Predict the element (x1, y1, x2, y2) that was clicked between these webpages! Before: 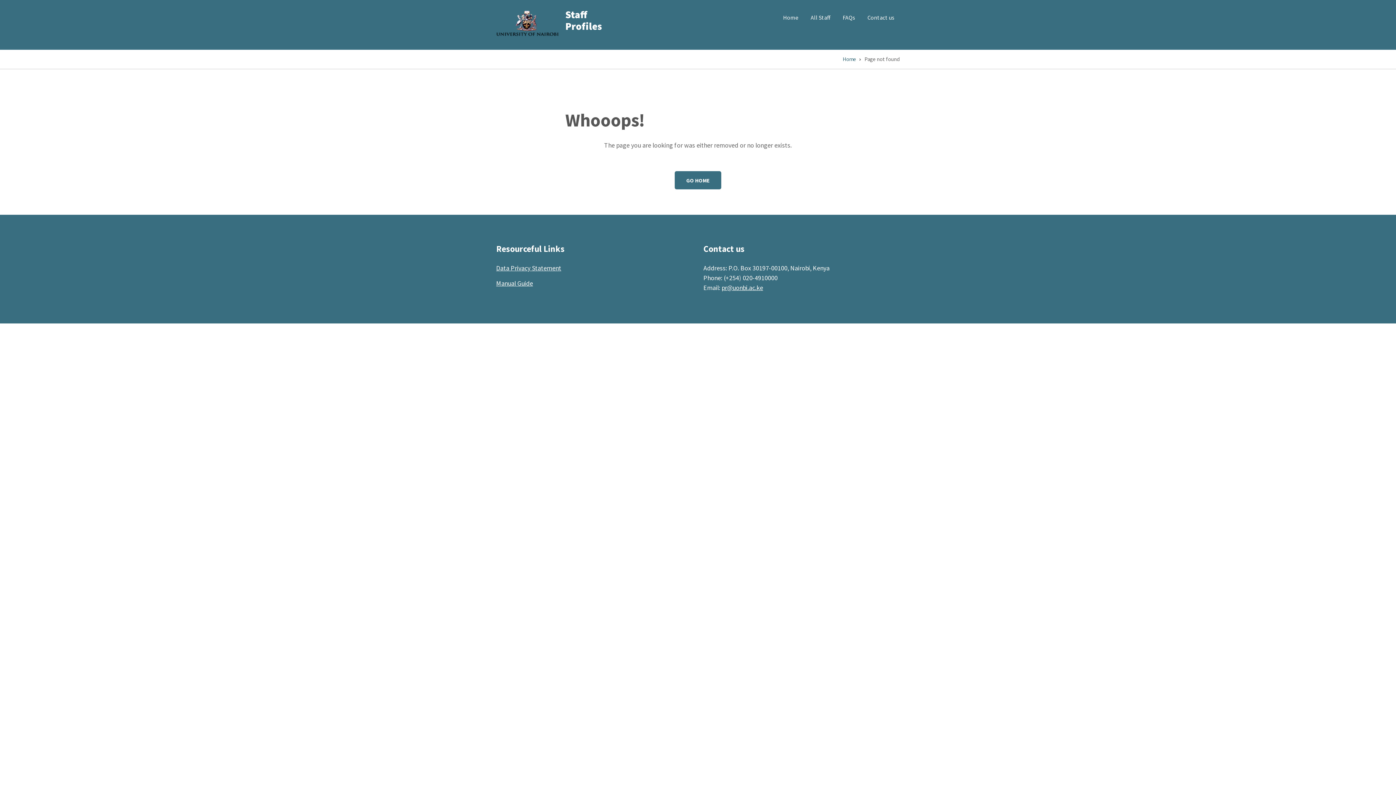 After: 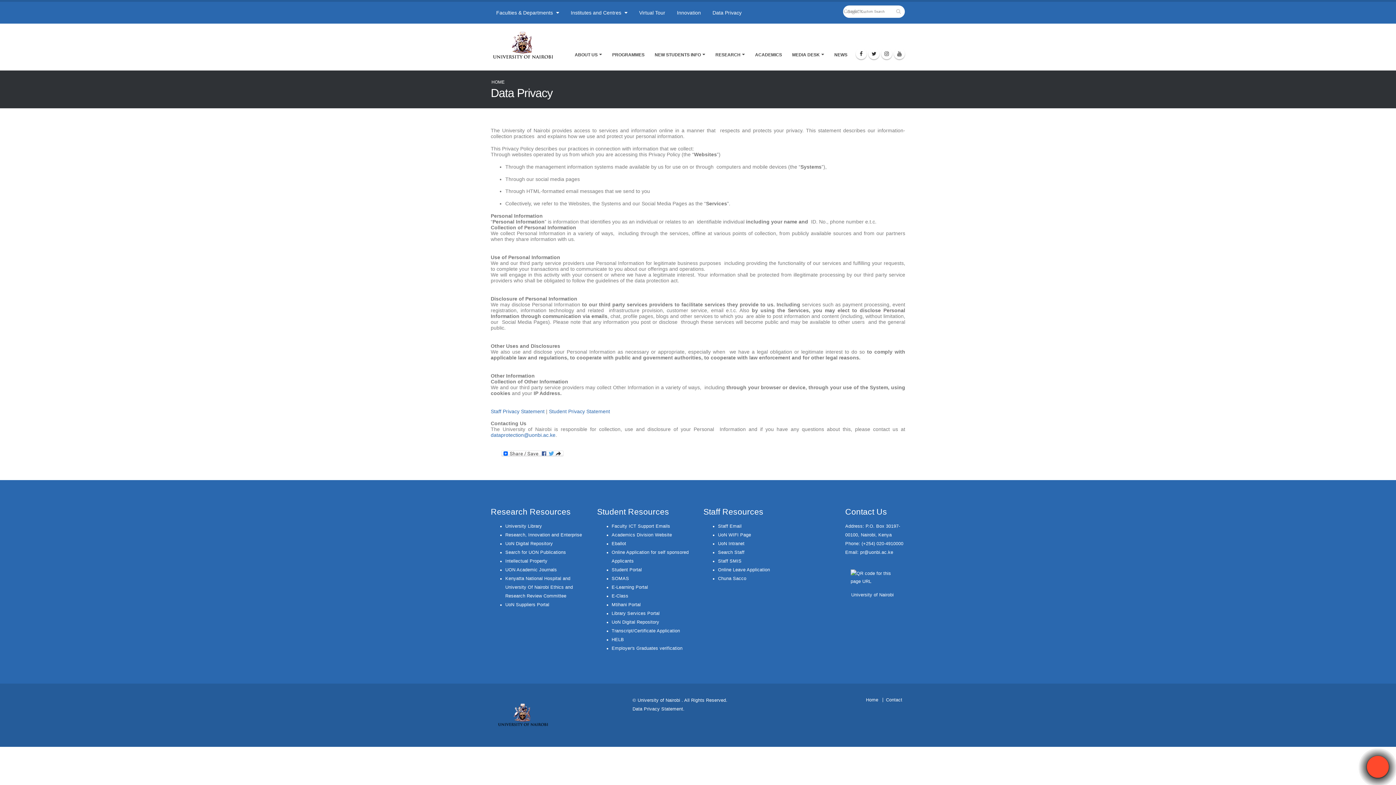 Action: bbox: (496, 264, 561, 272) label: Data Privacy Statement